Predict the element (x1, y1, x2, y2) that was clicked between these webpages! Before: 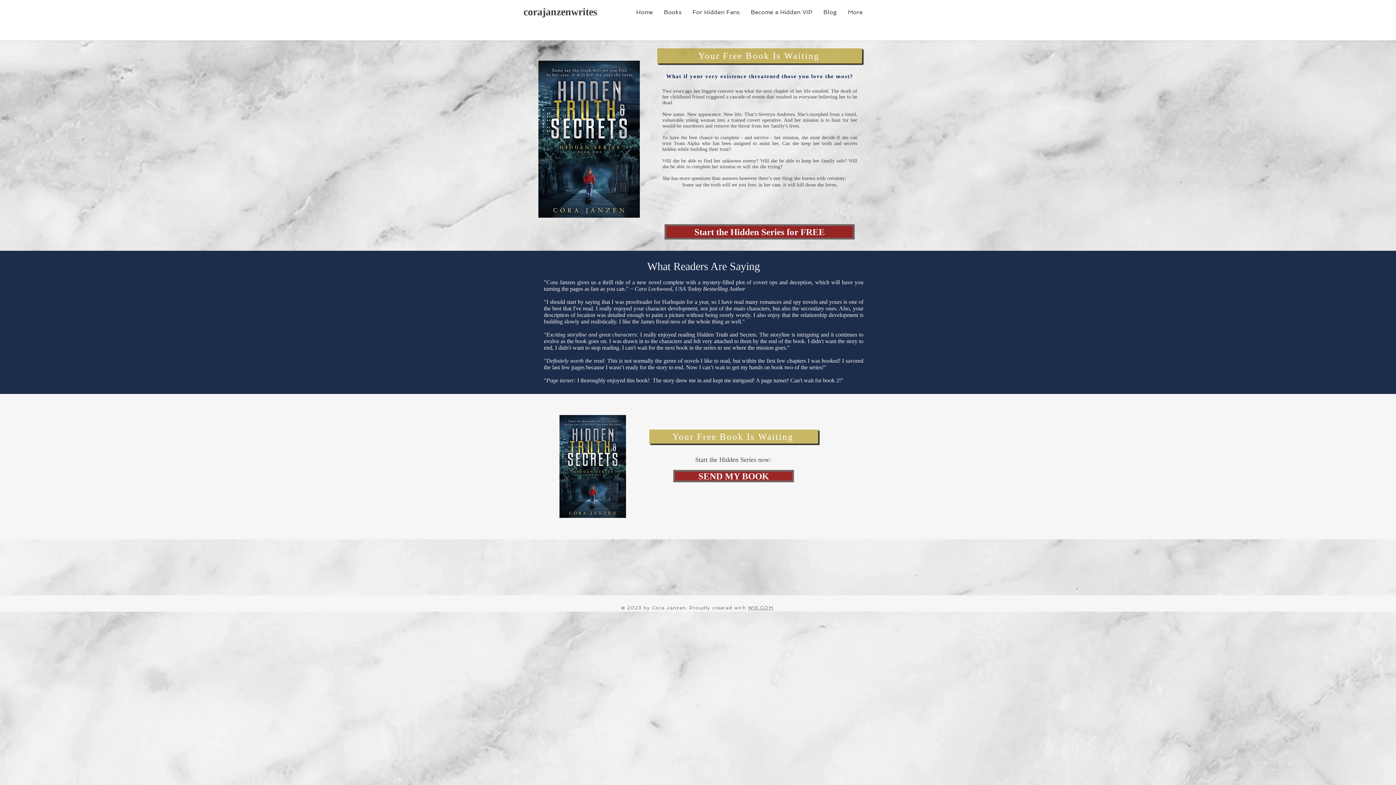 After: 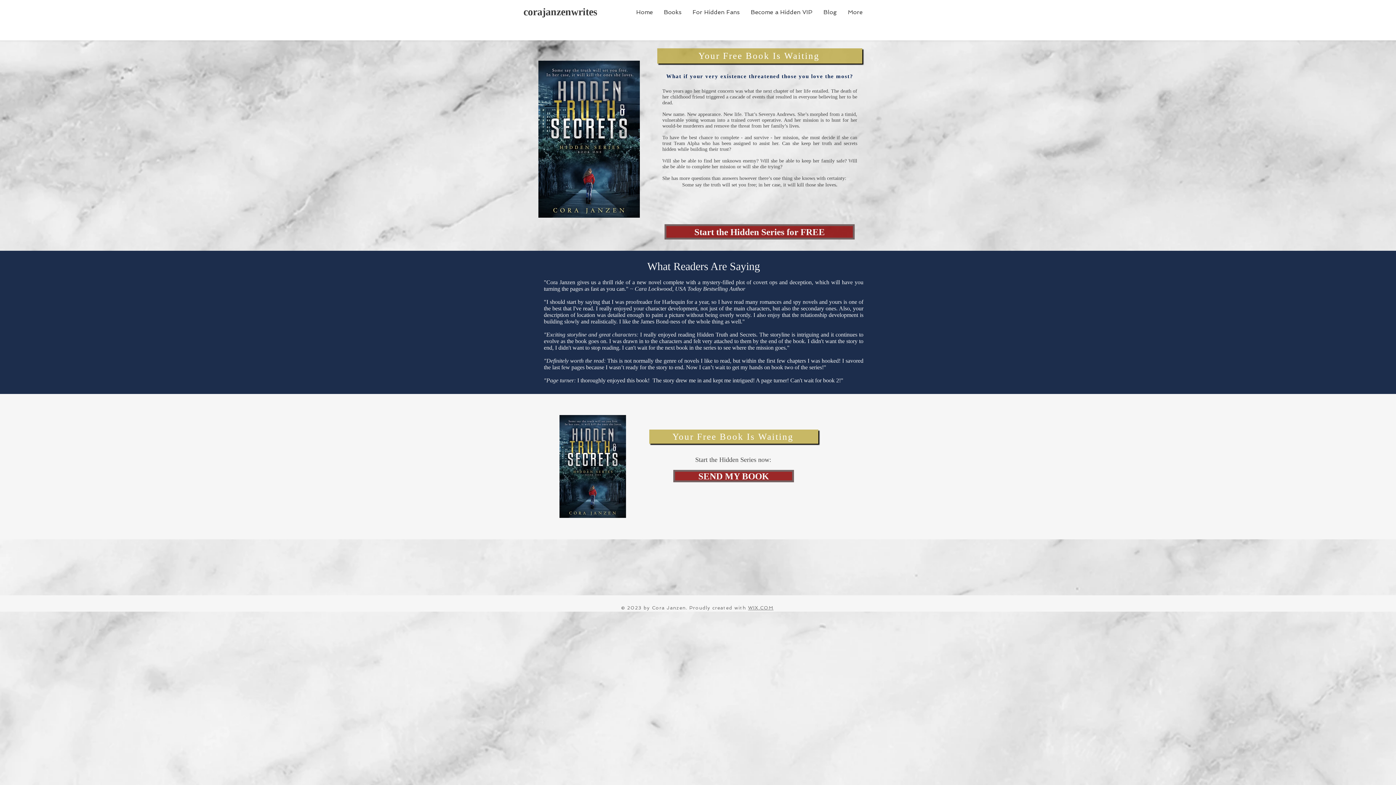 Action: label: I really enjoyed reading Hidden Truth and Secrets. The storyline is intriguing and it continues to evolve as the book goes on. I was drawn in to the characters and felt very attached to them by the end of the book. I didn't want the story to end, I didn't want to stop reading. I can't wait for the next book in the series to see where the mission goes." bbox: (544, 331, 863, 350)